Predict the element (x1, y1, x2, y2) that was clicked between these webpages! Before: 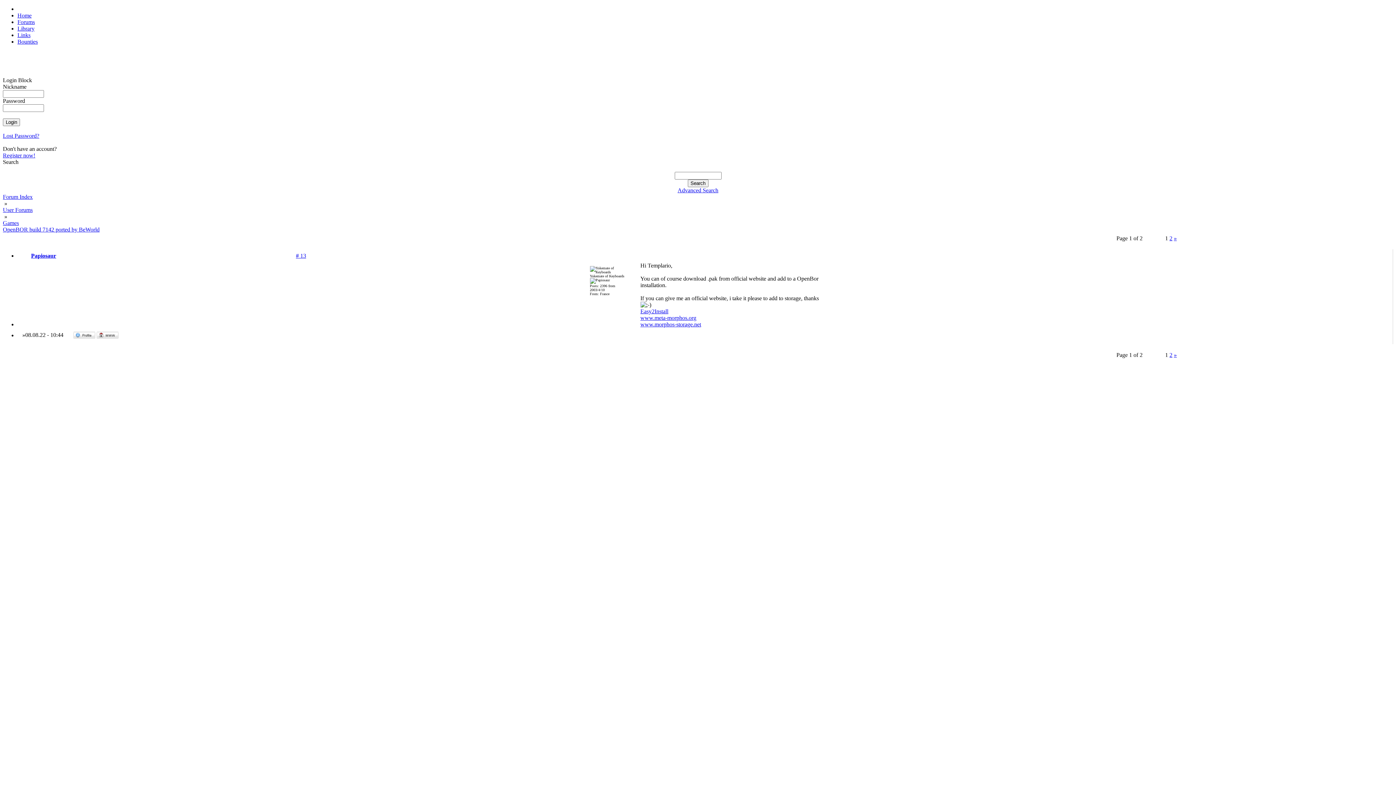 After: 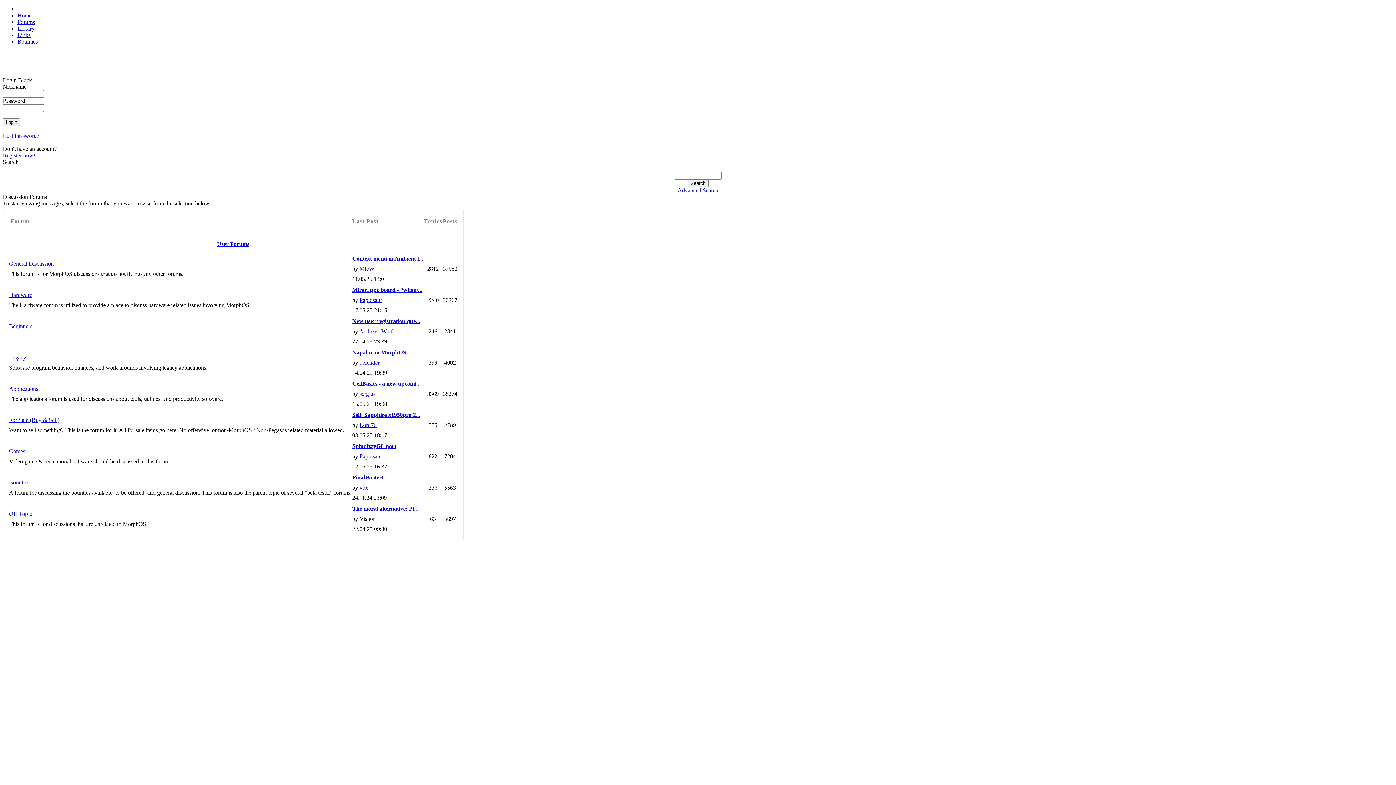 Action: label: User Forums bbox: (2, 206, 32, 213)